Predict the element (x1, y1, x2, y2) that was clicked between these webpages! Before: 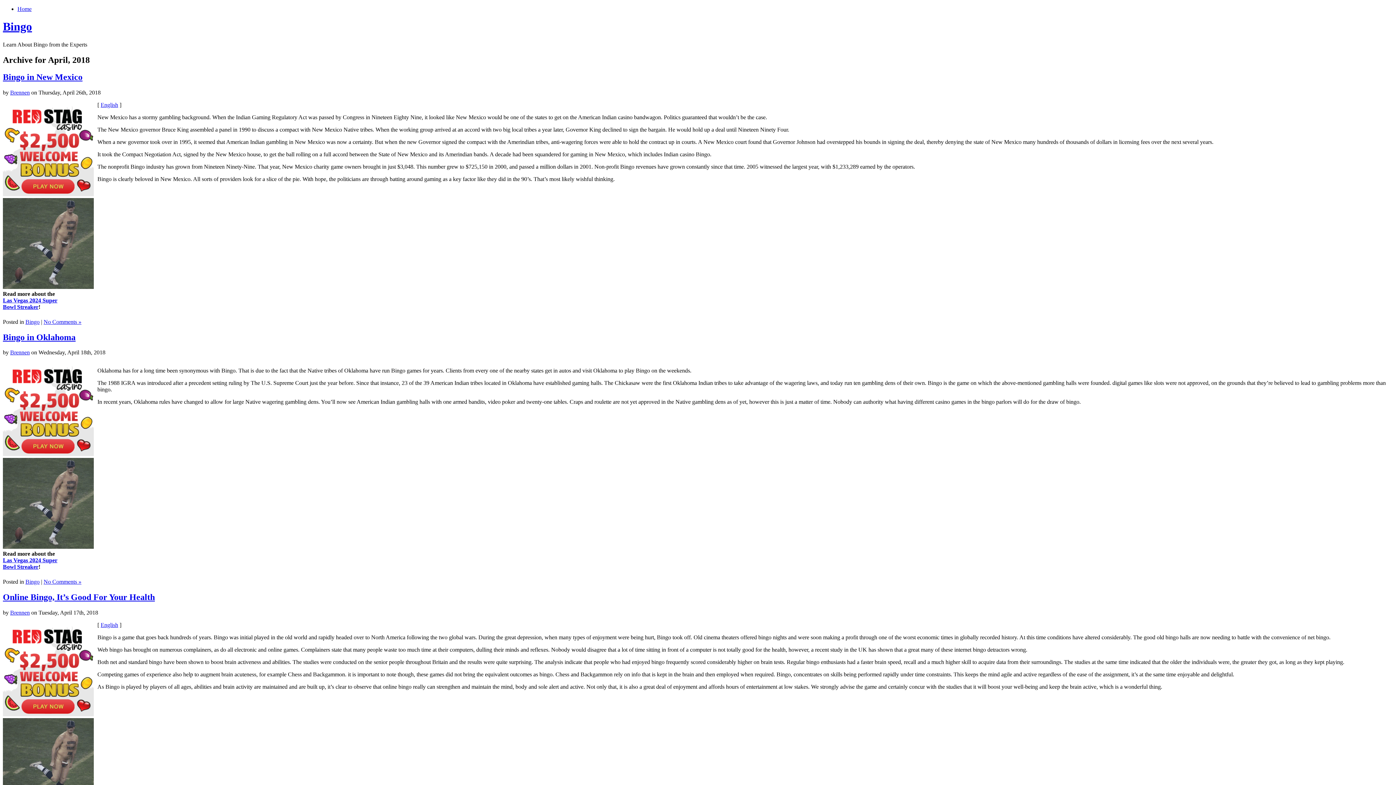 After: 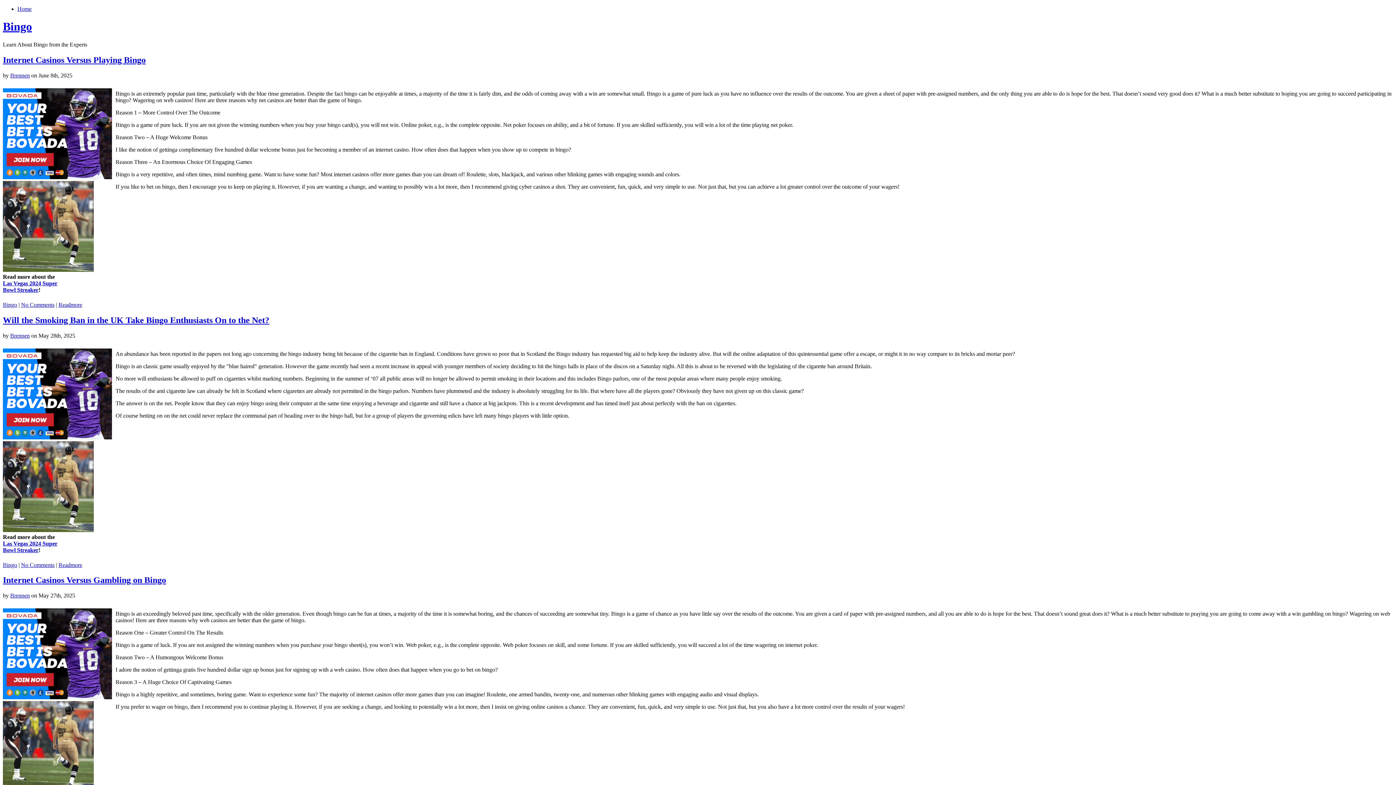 Action: bbox: (2, 20, 32, 33) label: Bingo